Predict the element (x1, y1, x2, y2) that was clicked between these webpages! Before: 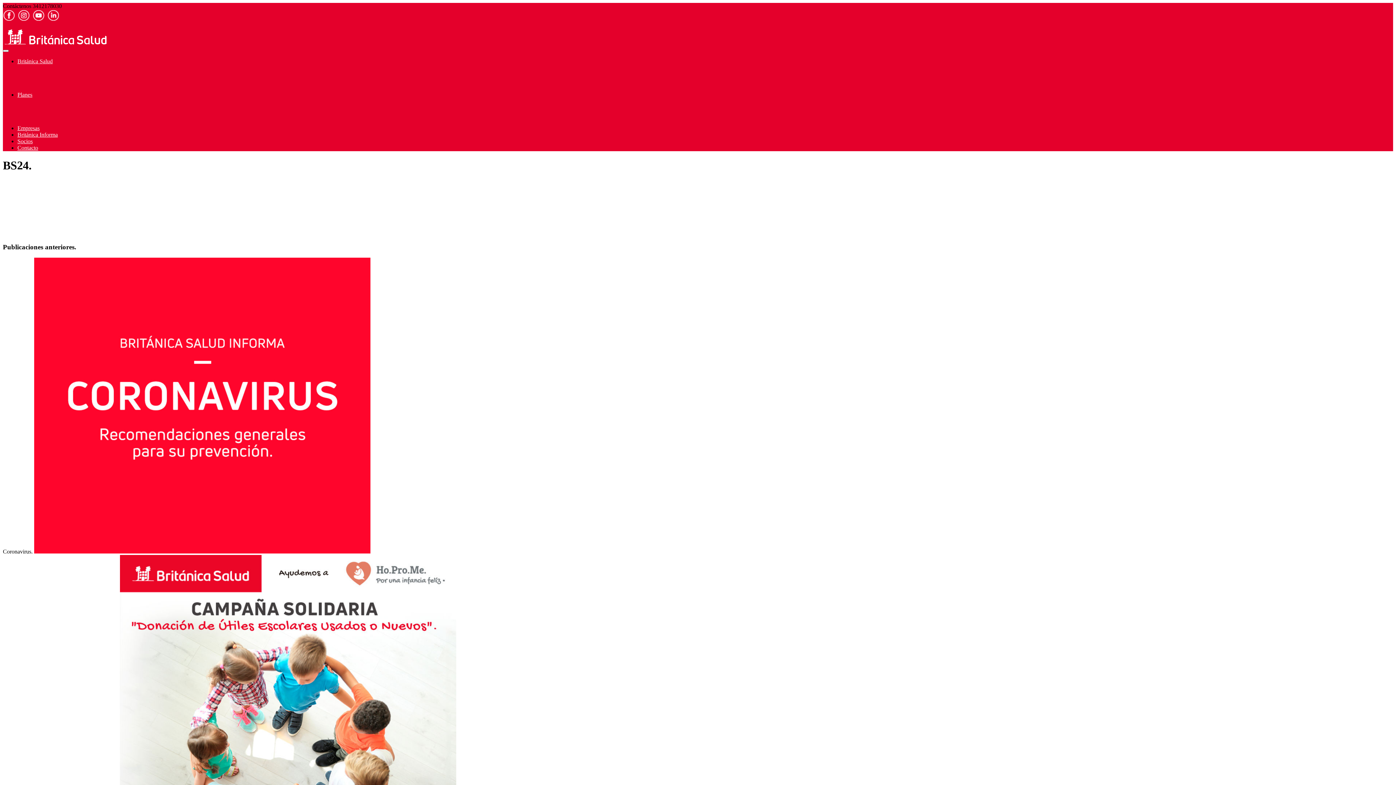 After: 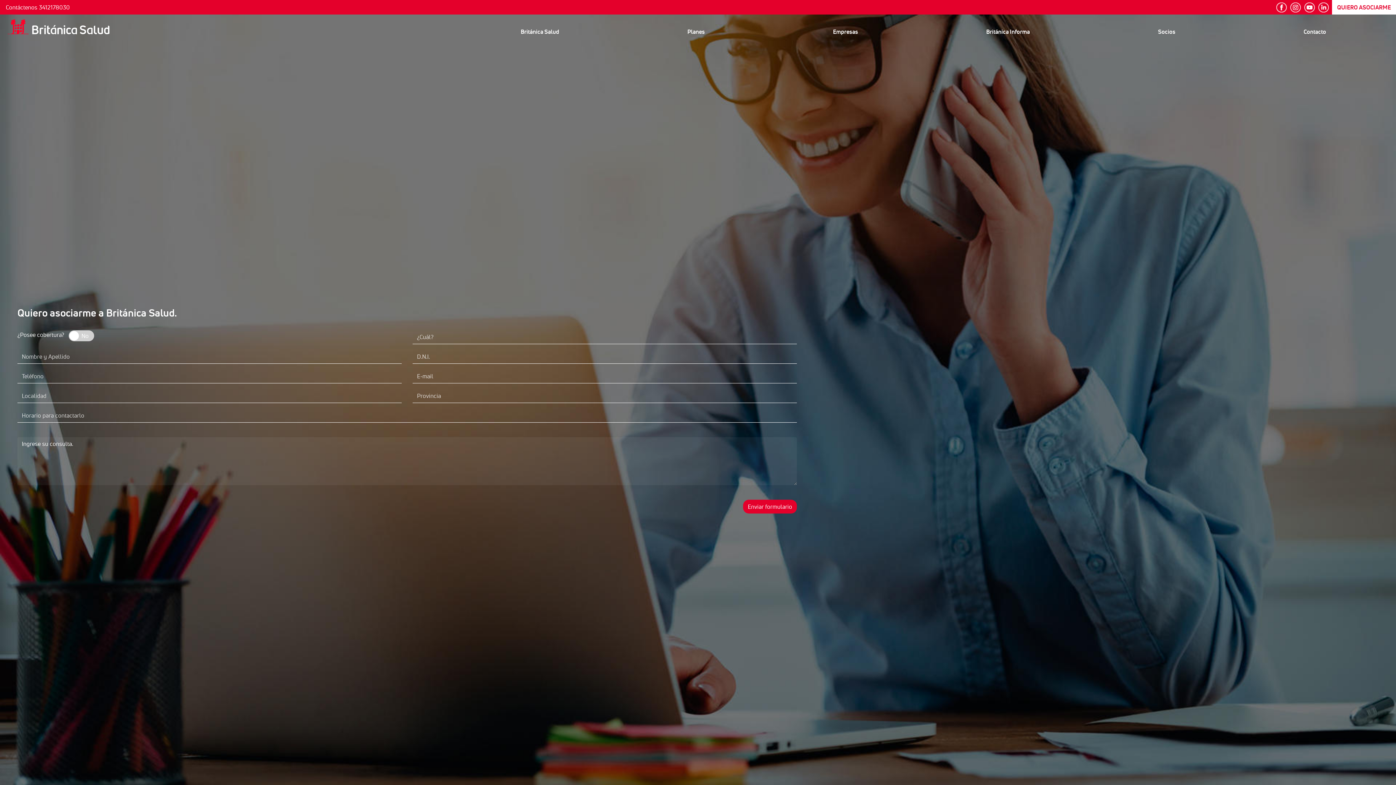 Action: bbox: (2, 22, 62, 29) label: QUIERO ASOCIARME